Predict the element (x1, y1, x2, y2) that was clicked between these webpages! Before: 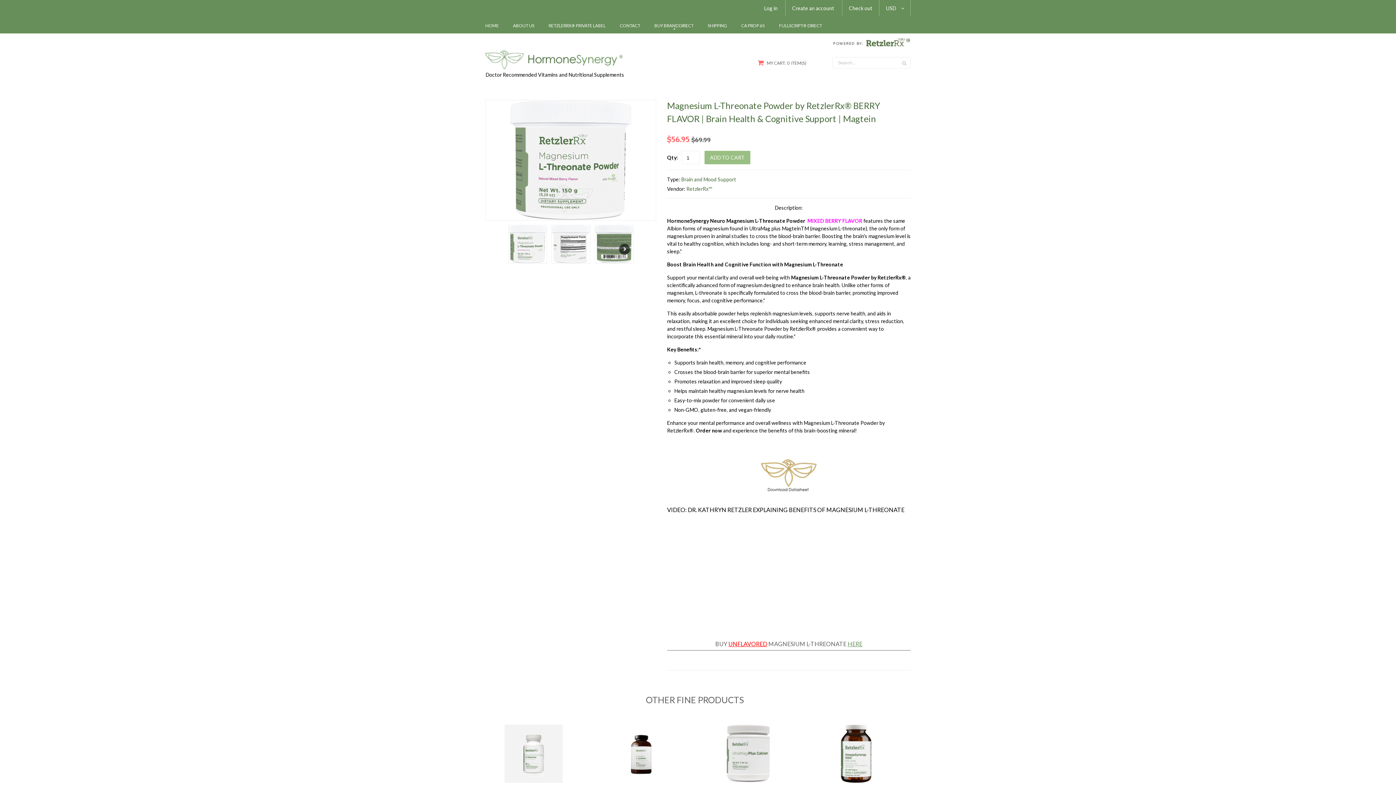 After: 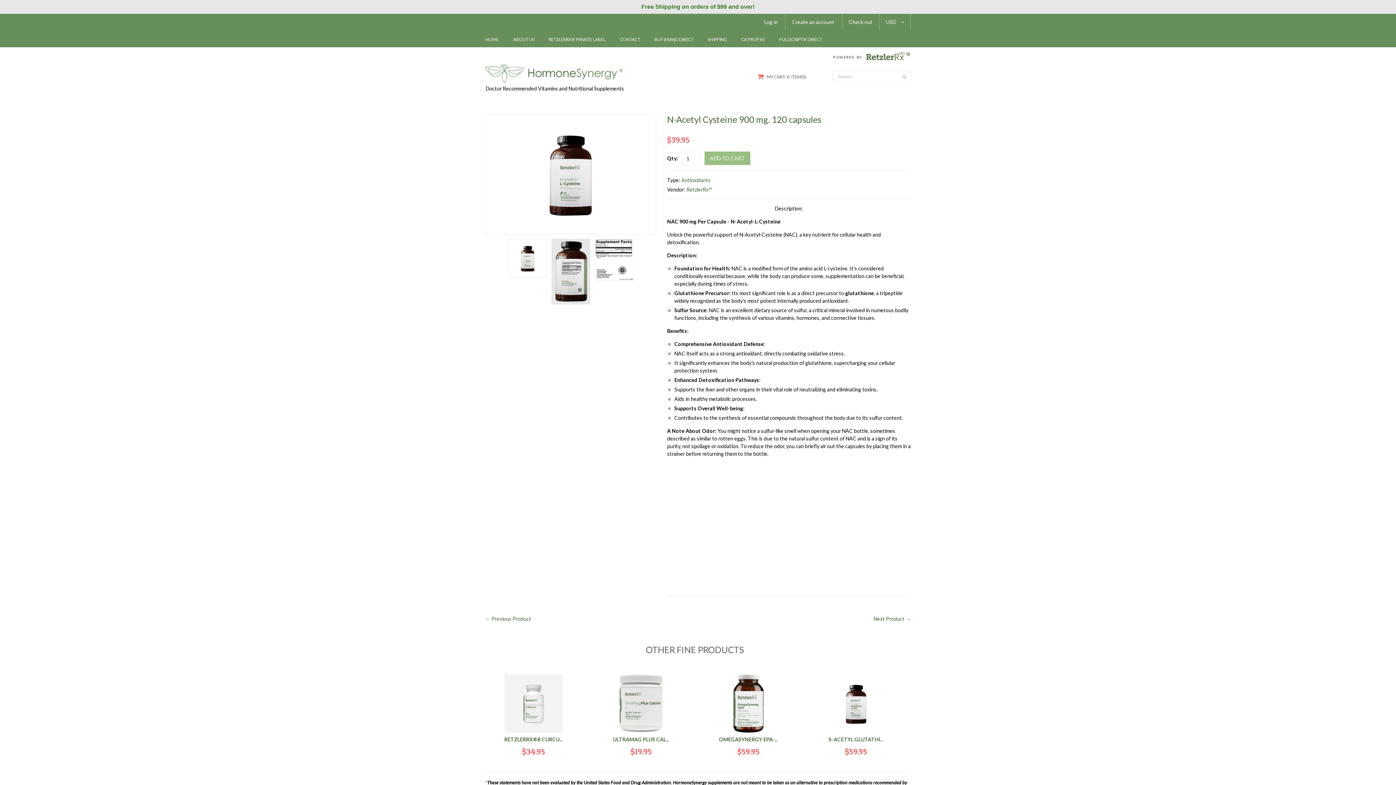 Action: bbox: (600, 723, 681, 783)